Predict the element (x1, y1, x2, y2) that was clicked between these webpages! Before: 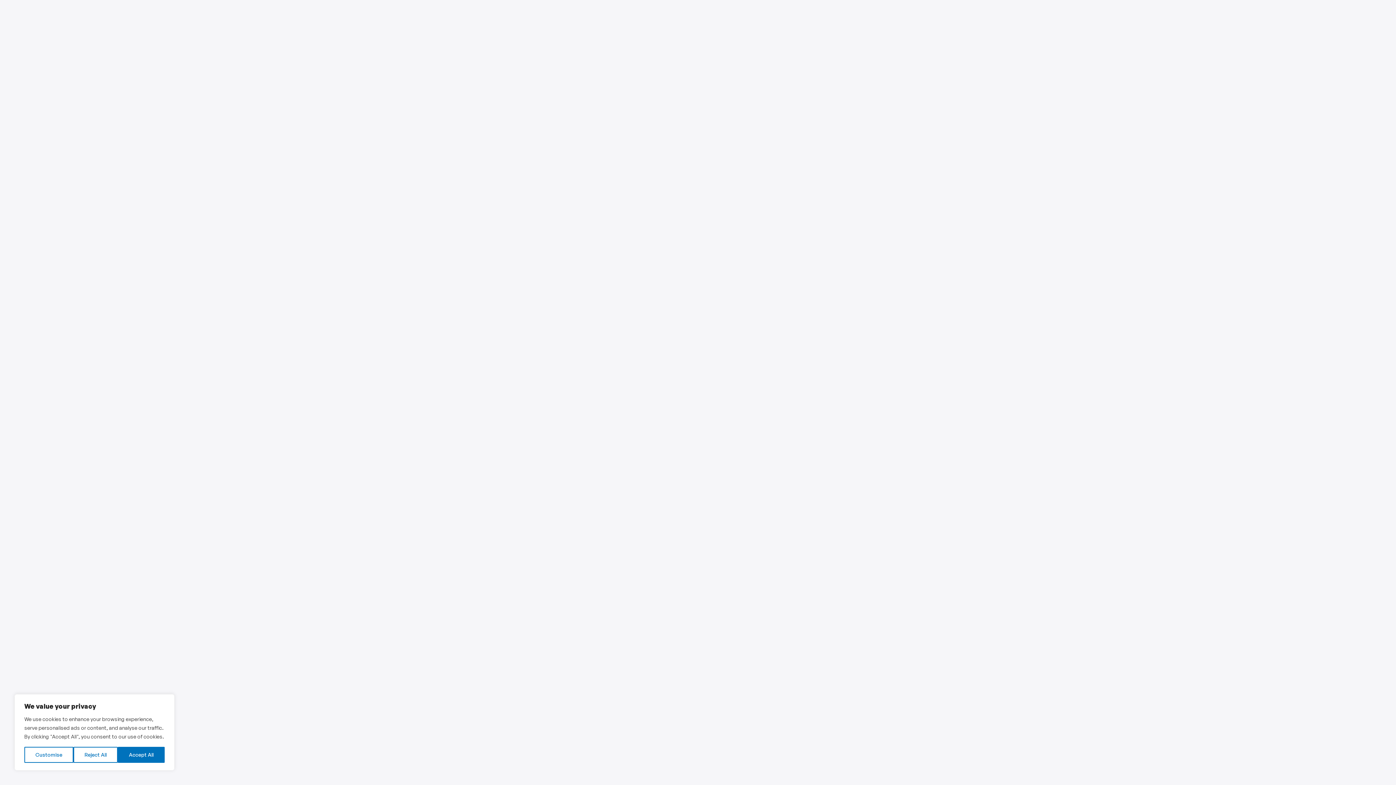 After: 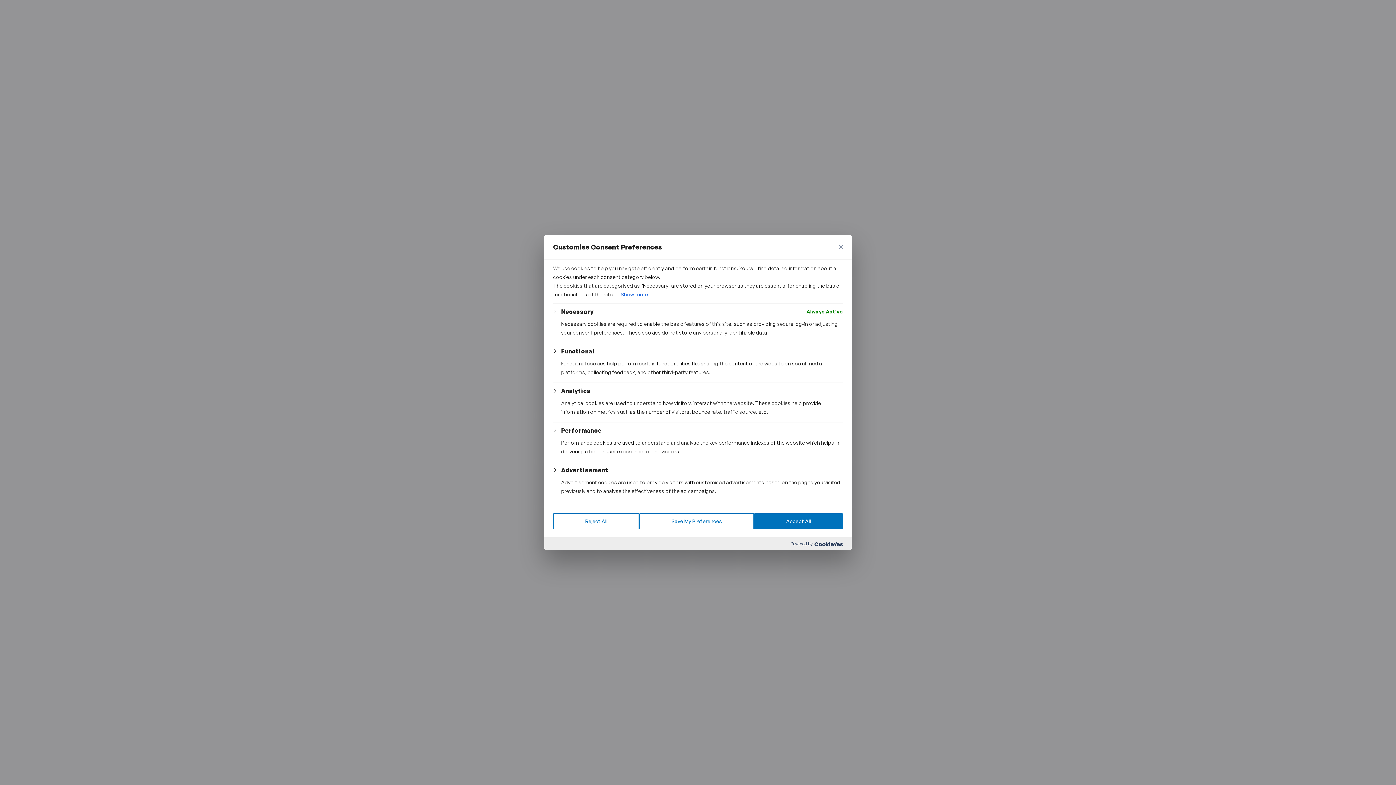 Action: bbox: (24, 747, 73, 763) label: Customise